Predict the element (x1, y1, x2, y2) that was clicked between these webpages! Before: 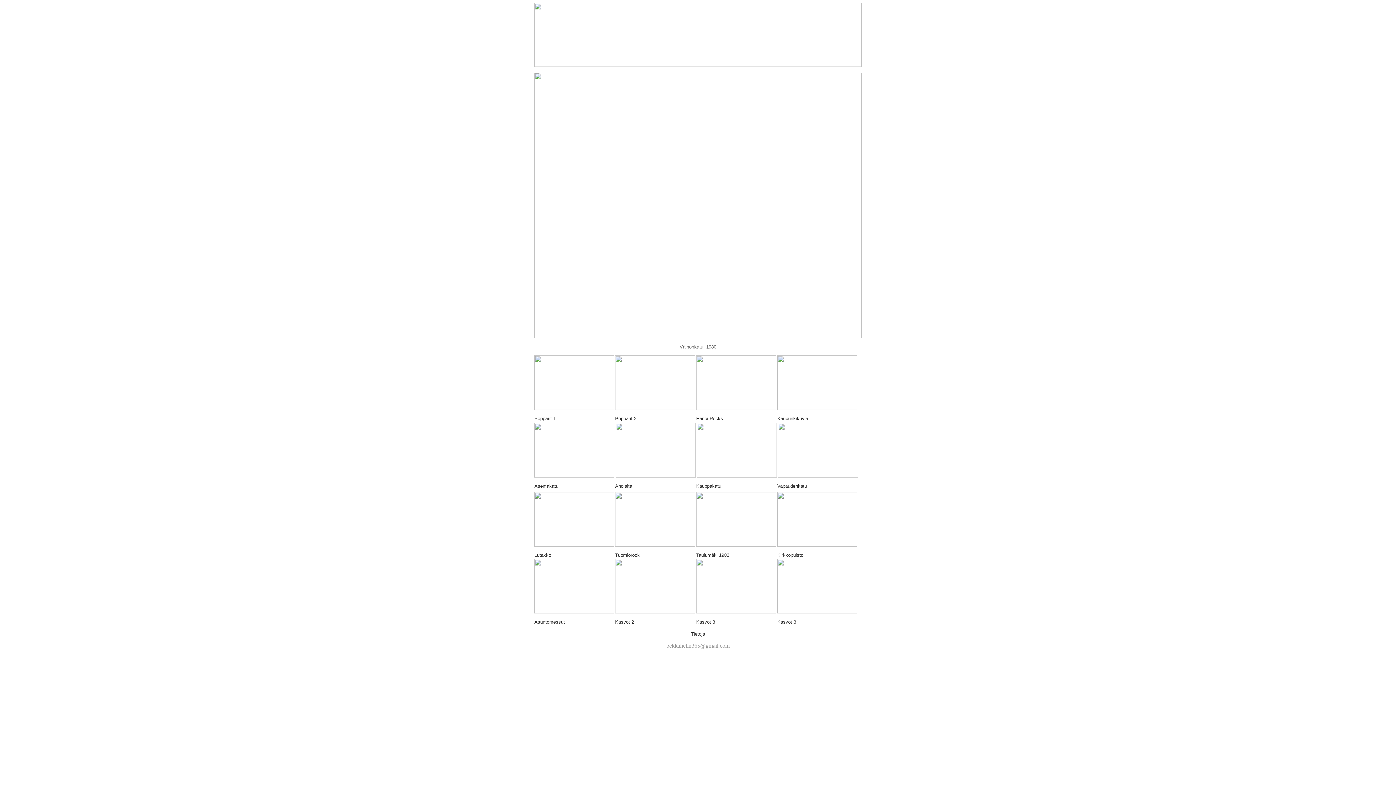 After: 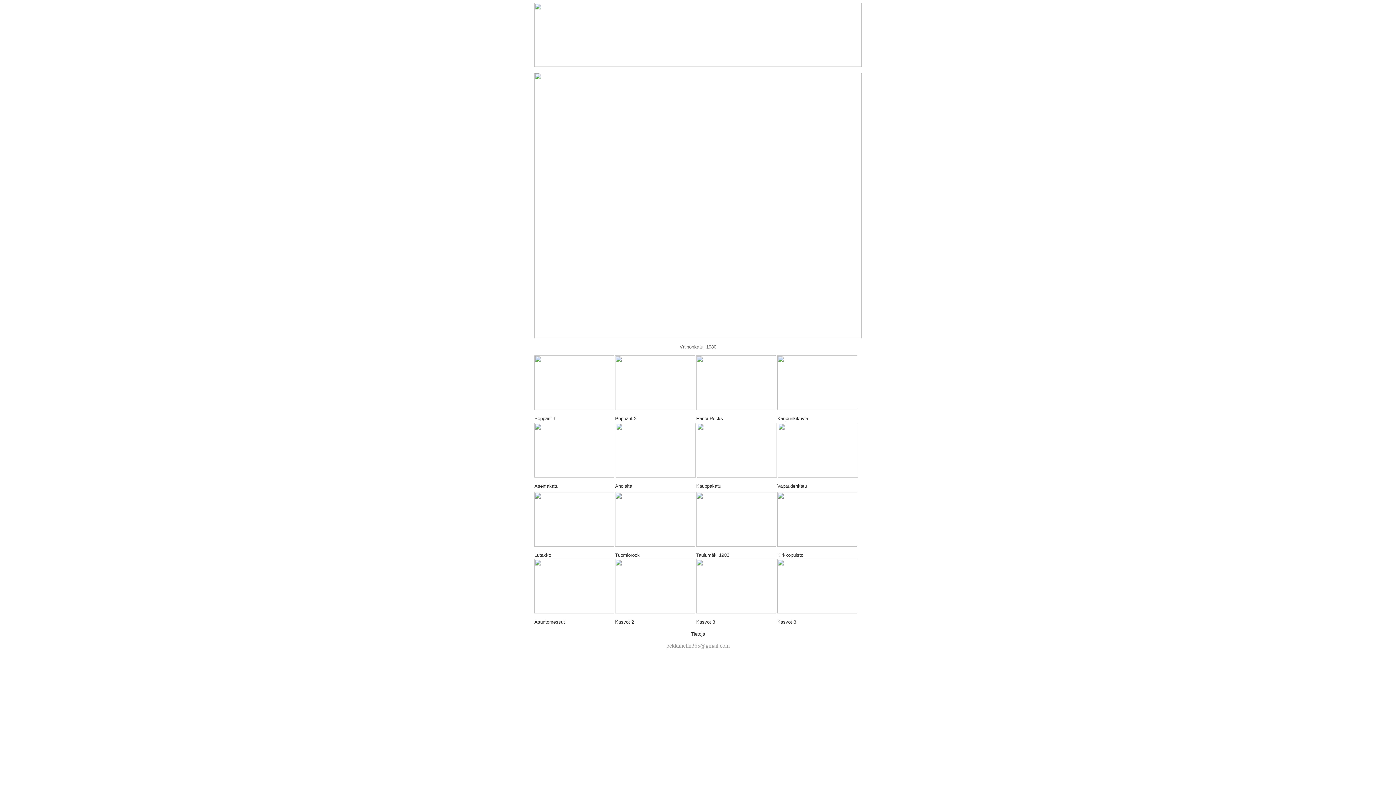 Action: bbox: (777, 355, 857, 361)